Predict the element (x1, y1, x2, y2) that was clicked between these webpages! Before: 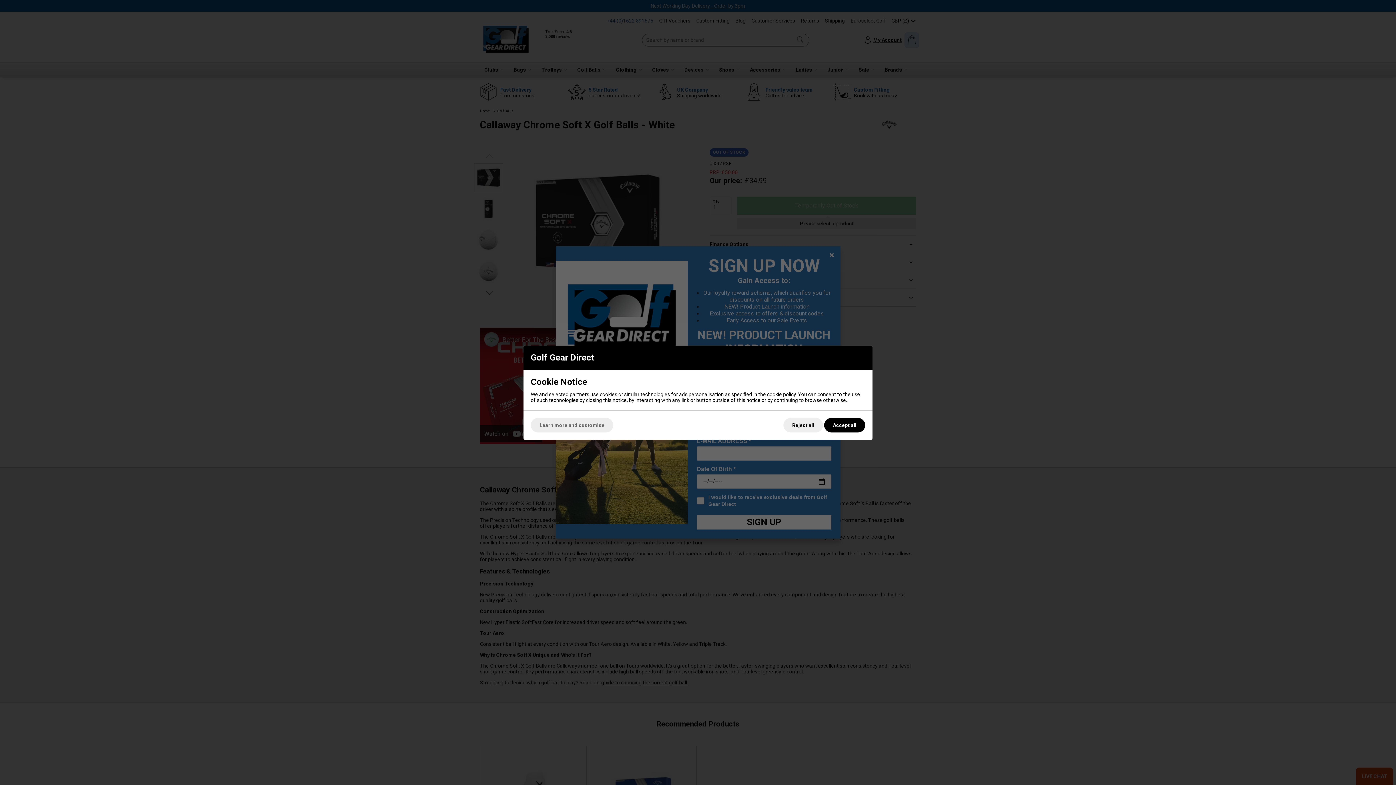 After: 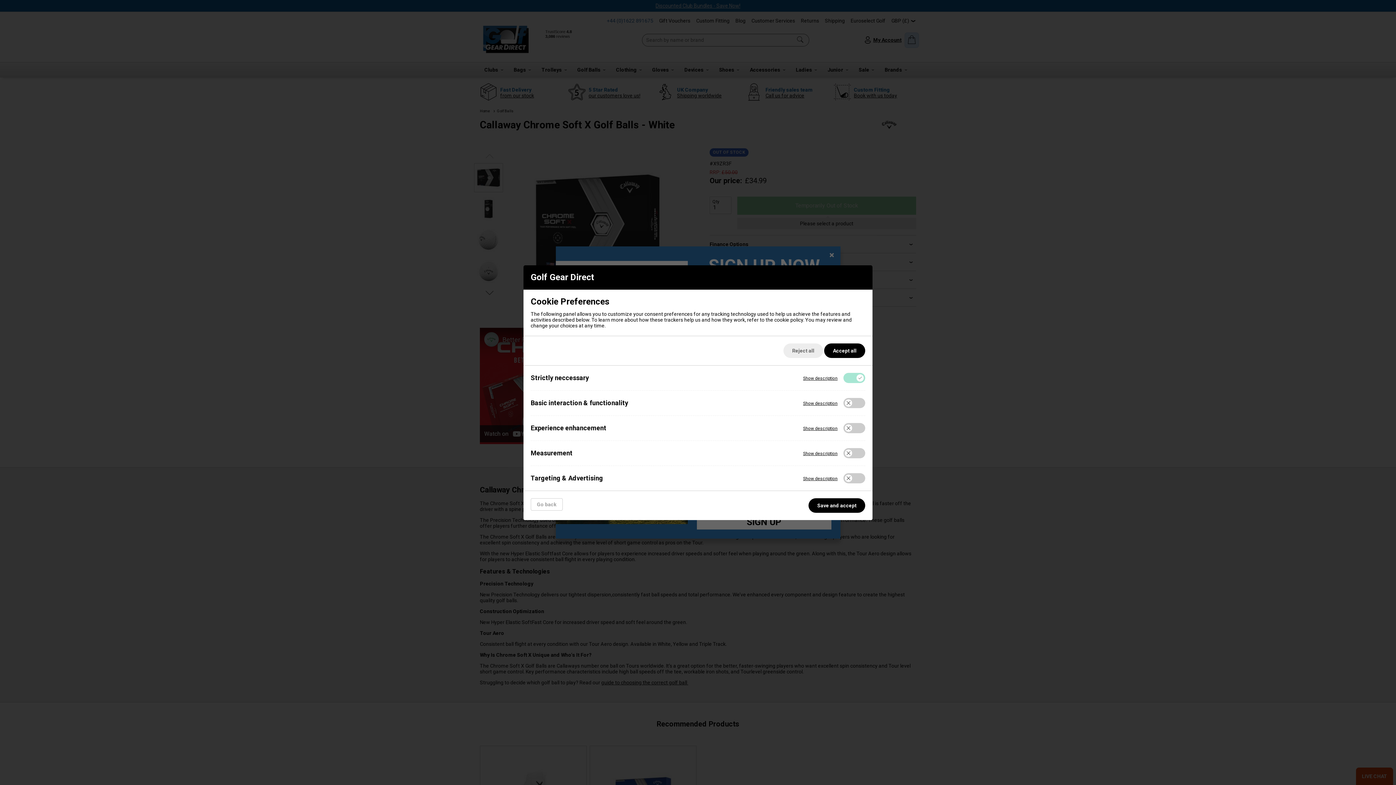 Action: label: Learn more and customise bbox: (530, 418, 614, 432)